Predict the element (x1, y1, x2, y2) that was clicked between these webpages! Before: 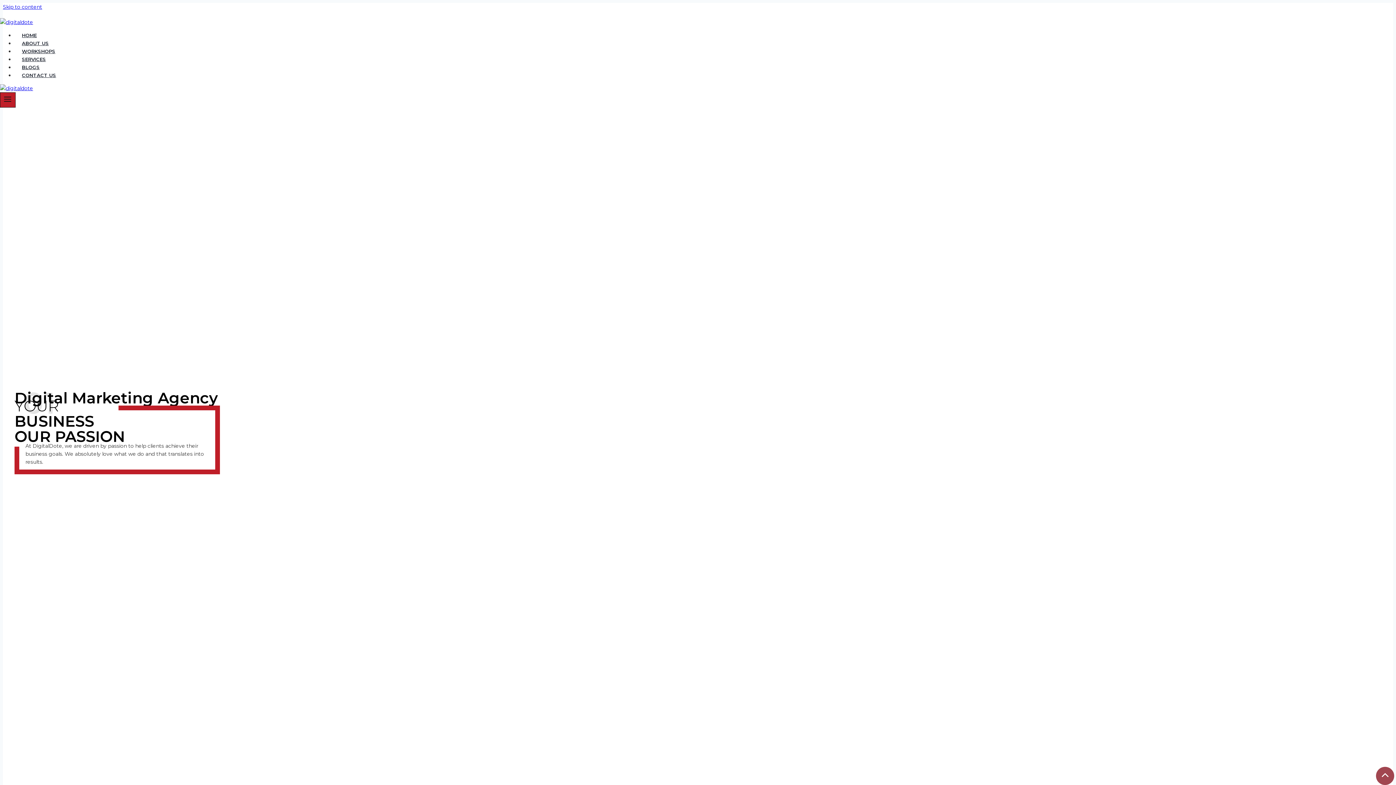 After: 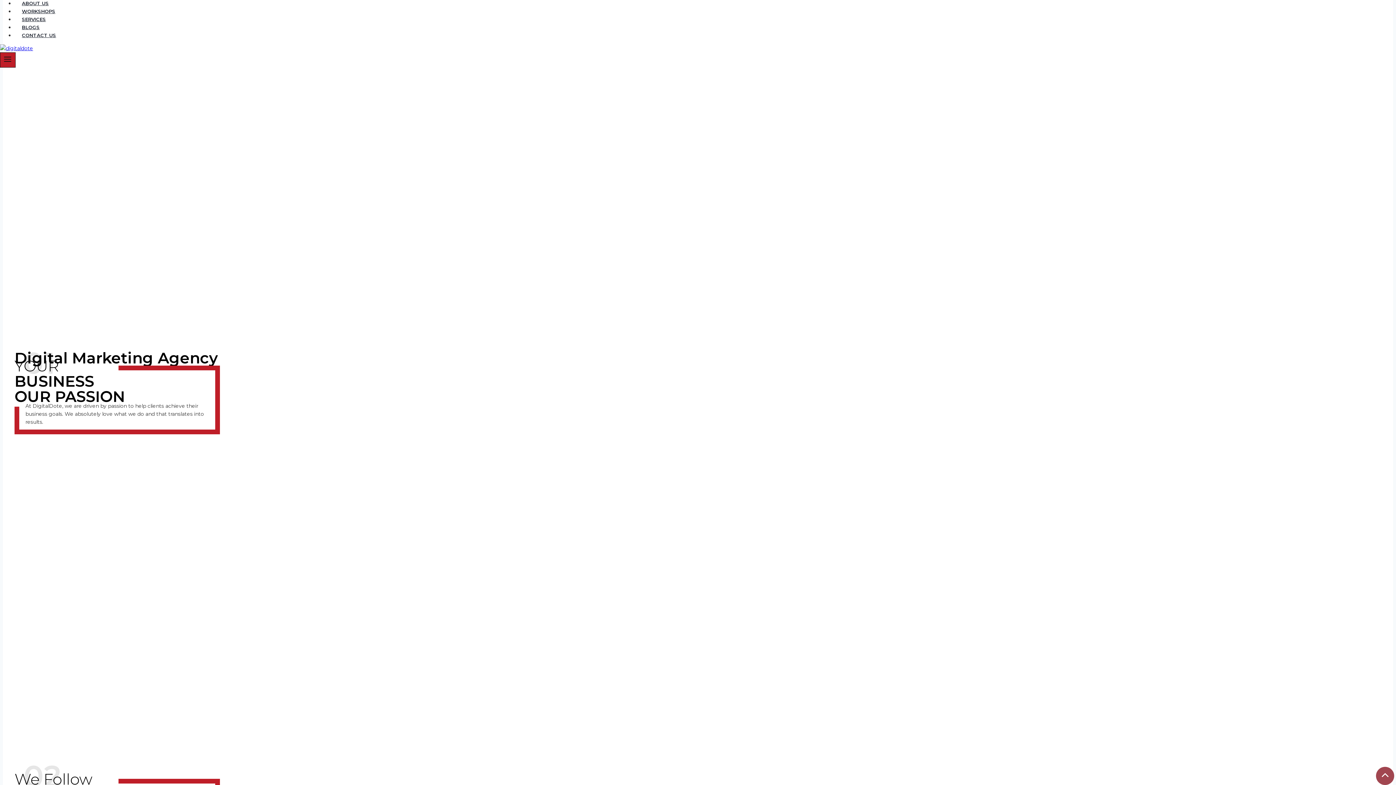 Action: bbox: (2, 3, 42, 10) label: Skip to content